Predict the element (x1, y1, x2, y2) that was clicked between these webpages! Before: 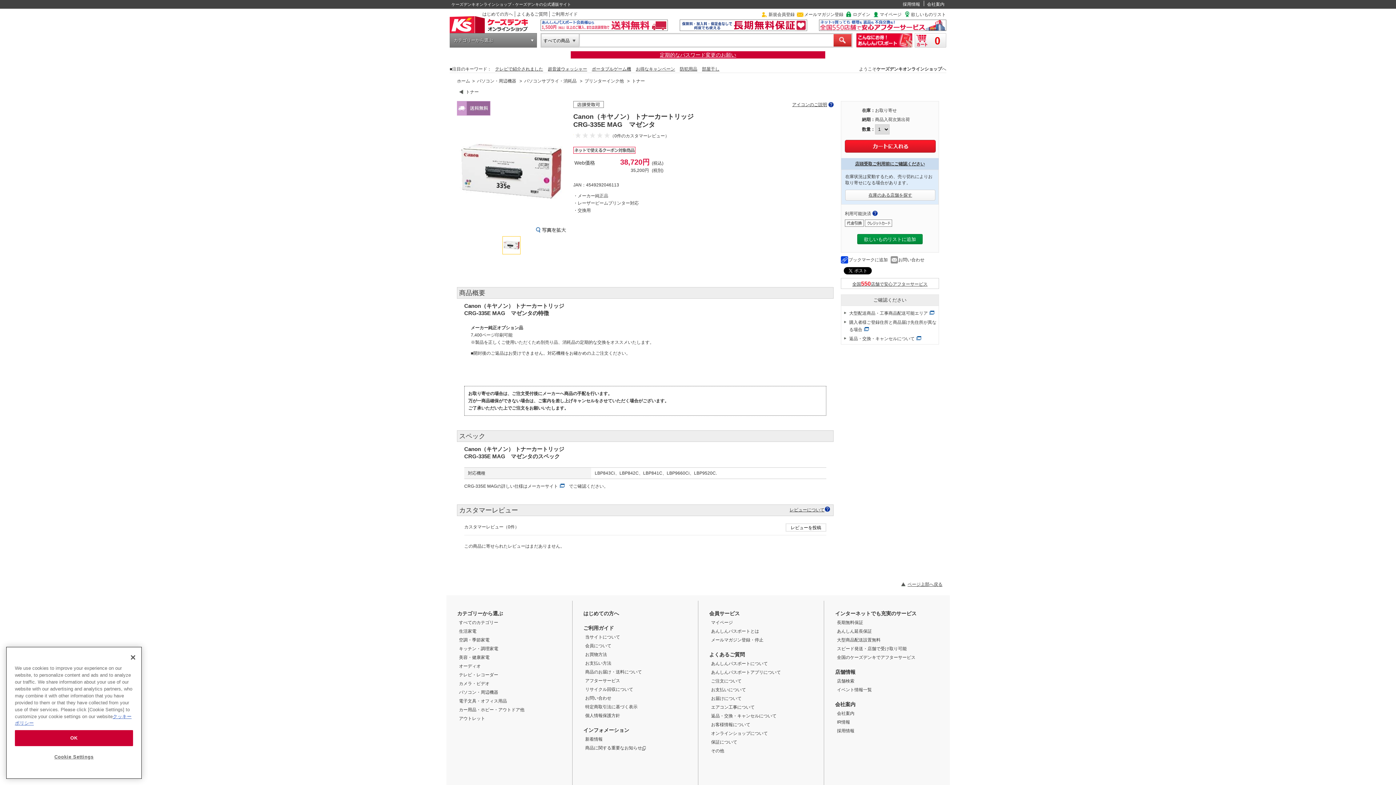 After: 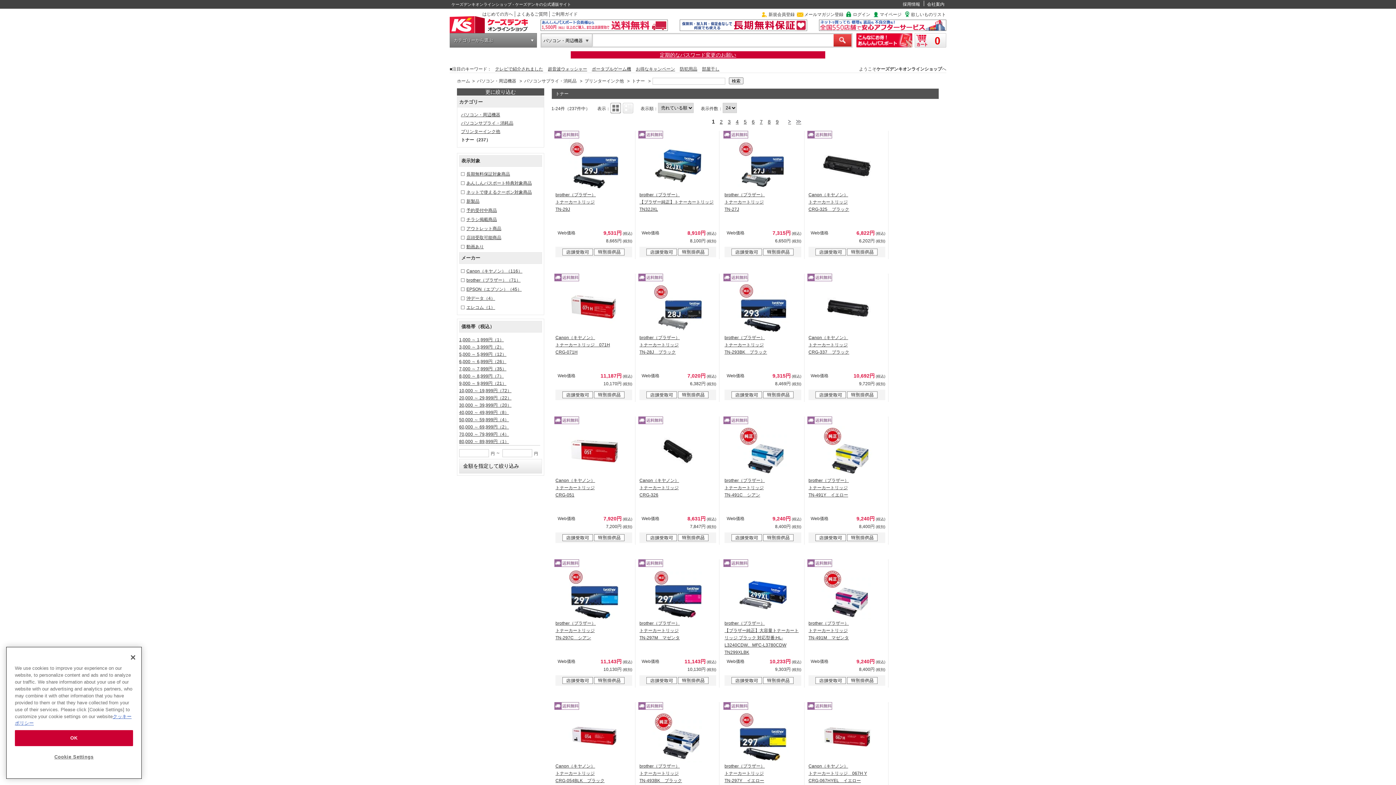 Action: bbox: (632, 78, 645, 83) label: トナー